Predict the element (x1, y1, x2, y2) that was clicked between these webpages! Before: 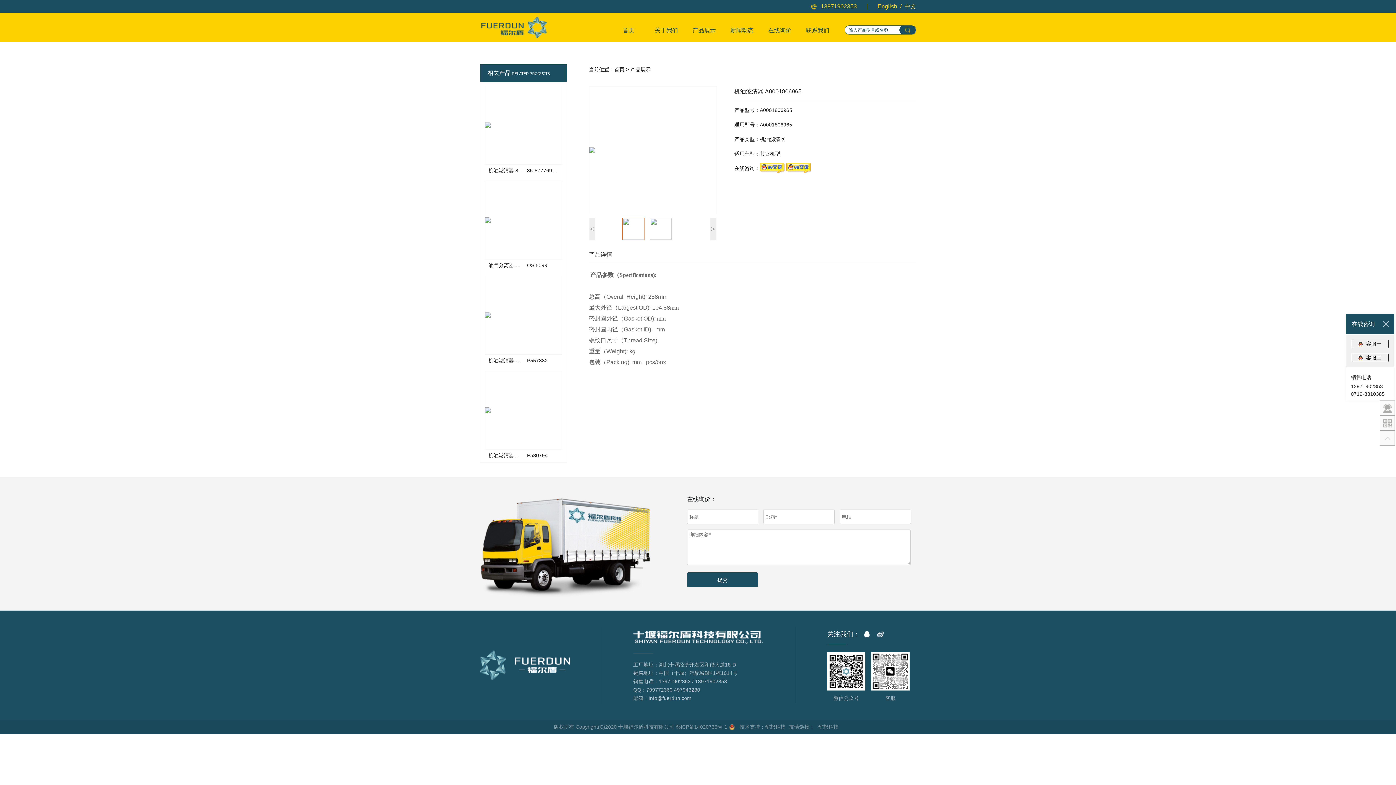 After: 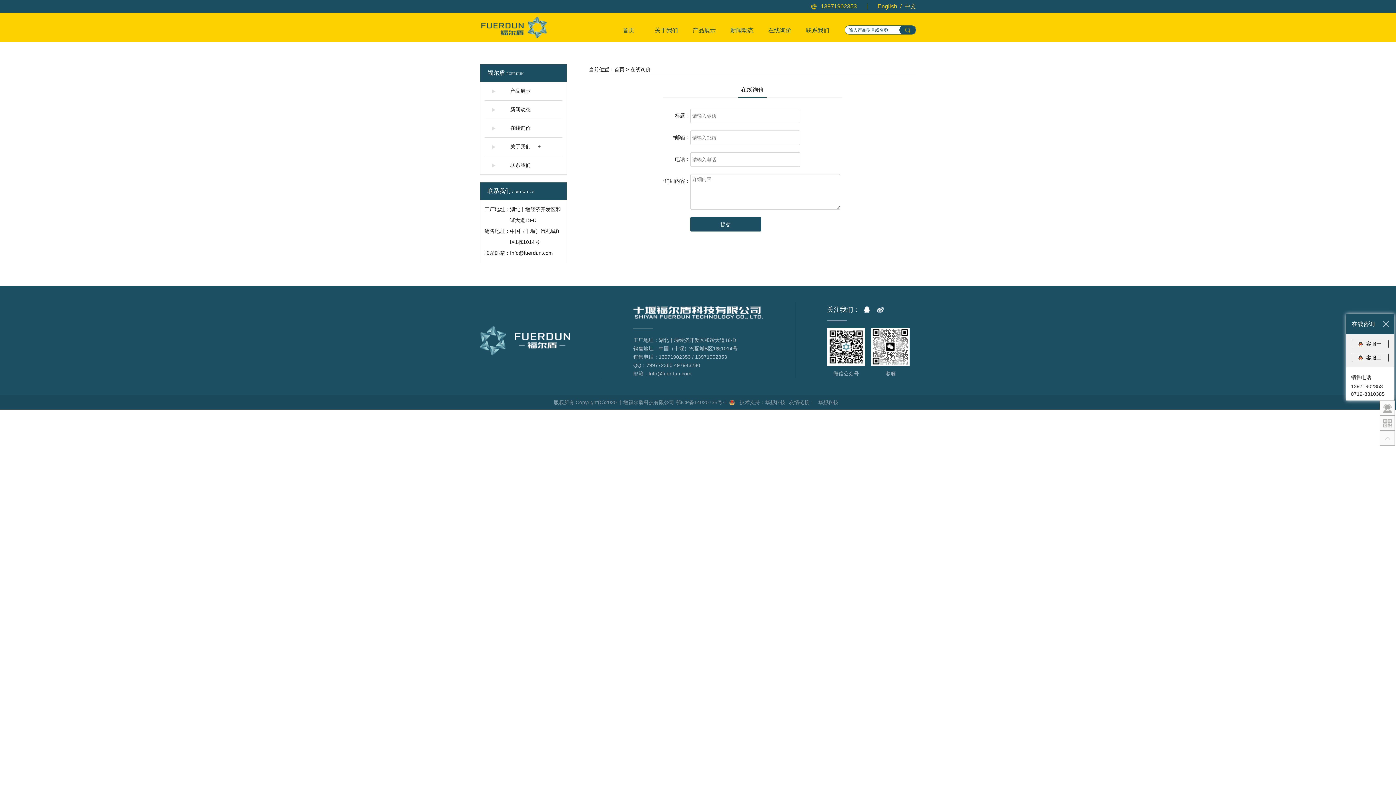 Action: bbox: (763, 25, 796, 34) label: 在线询价